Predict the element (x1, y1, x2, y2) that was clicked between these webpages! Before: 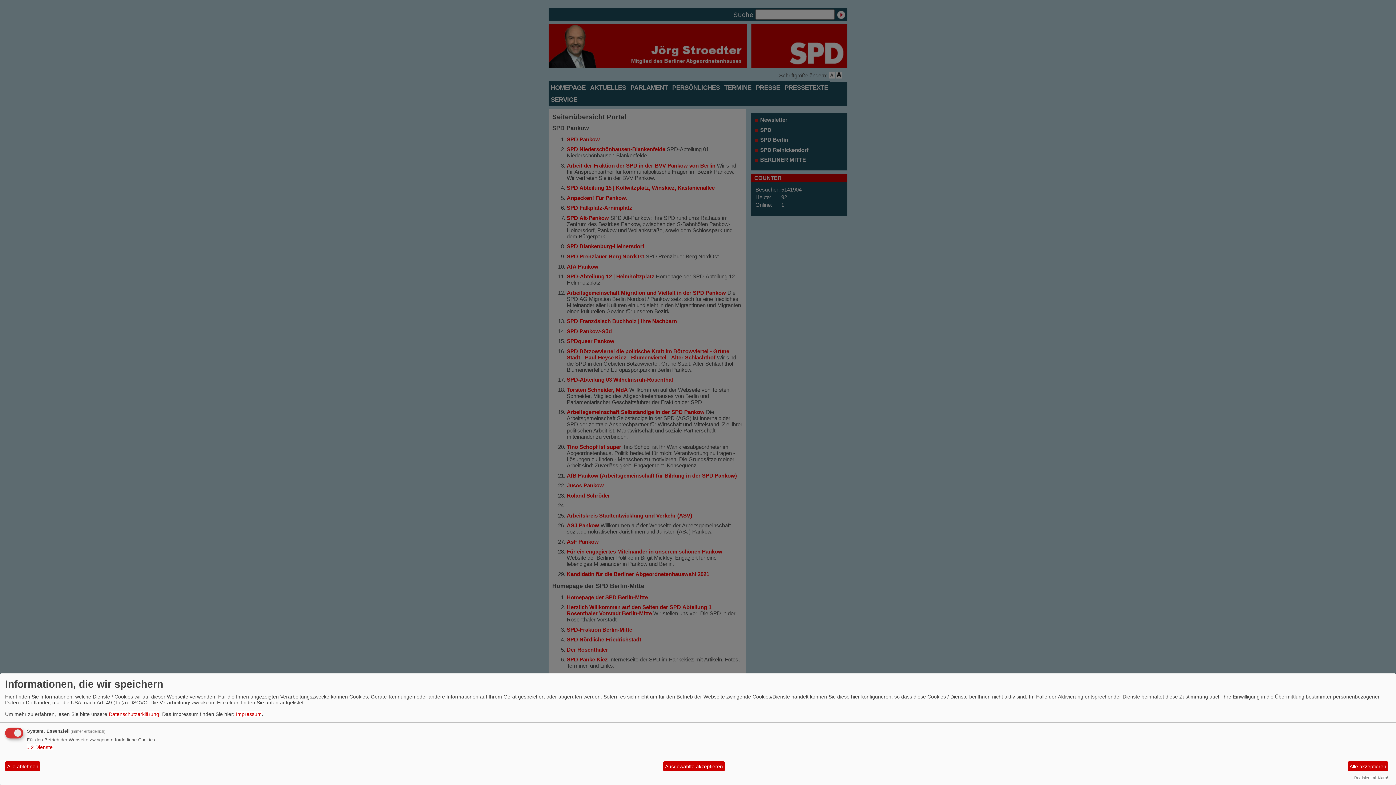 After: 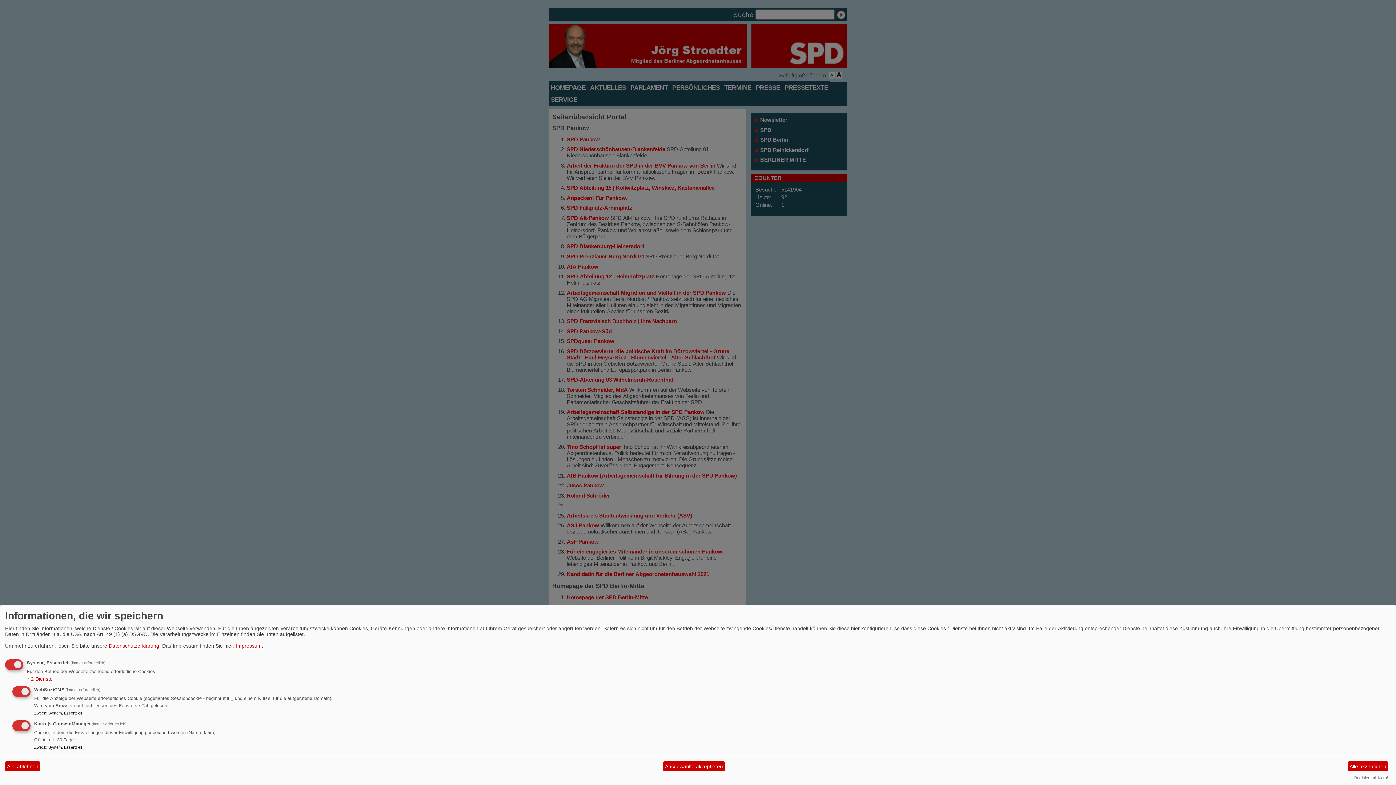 Action: bbox: (26, 744, 52, 750) label: ↓ 2 Dienste